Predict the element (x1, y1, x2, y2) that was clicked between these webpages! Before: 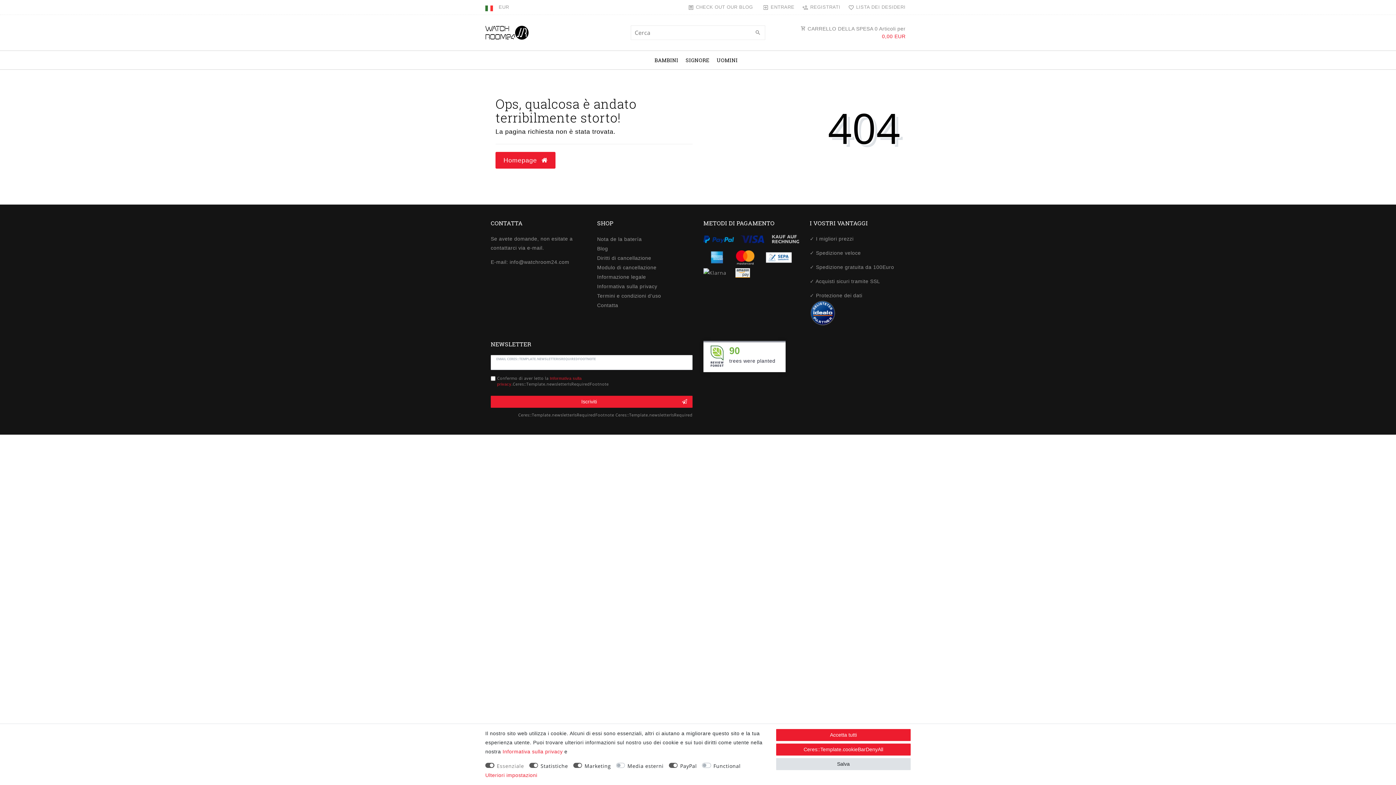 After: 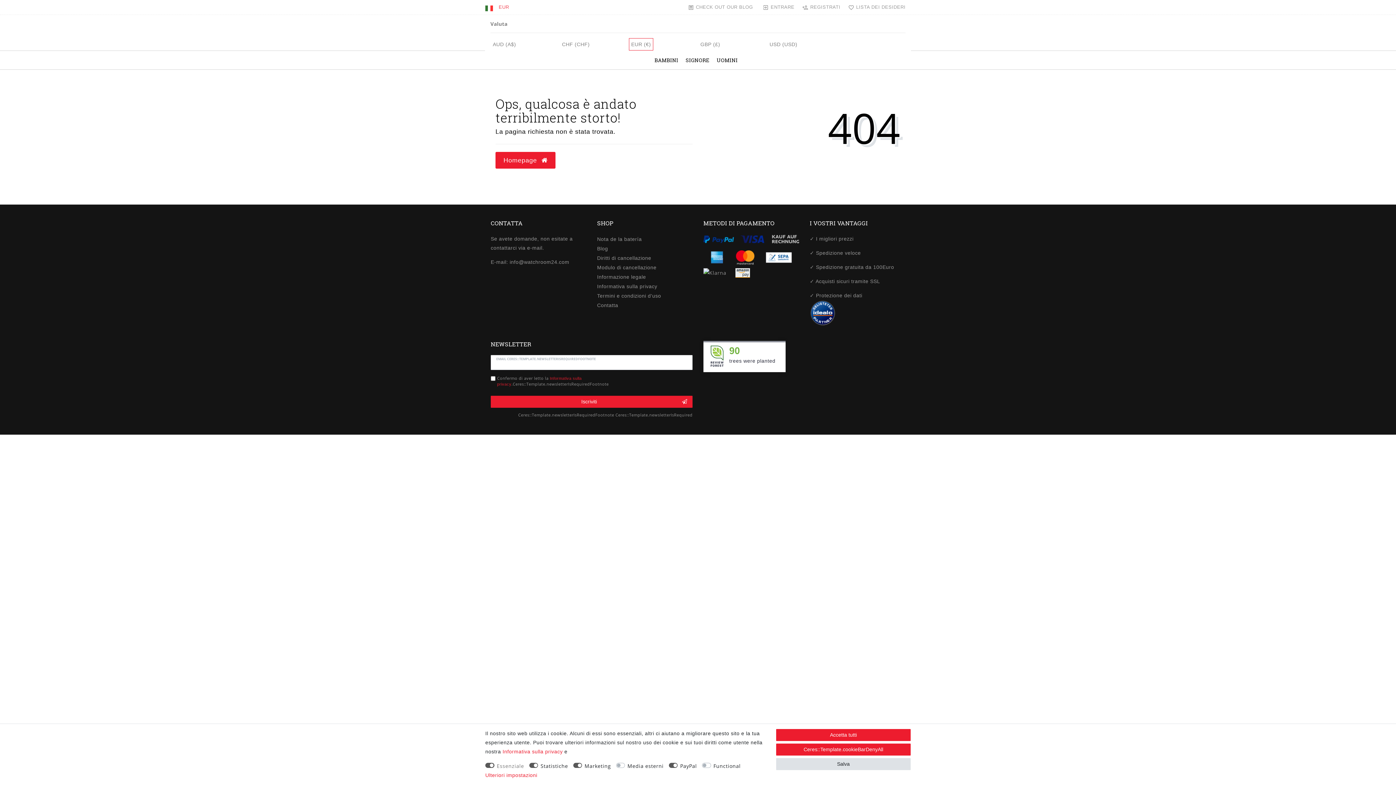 Action: bbox: (497, 0, 511, 14) label: Valuta